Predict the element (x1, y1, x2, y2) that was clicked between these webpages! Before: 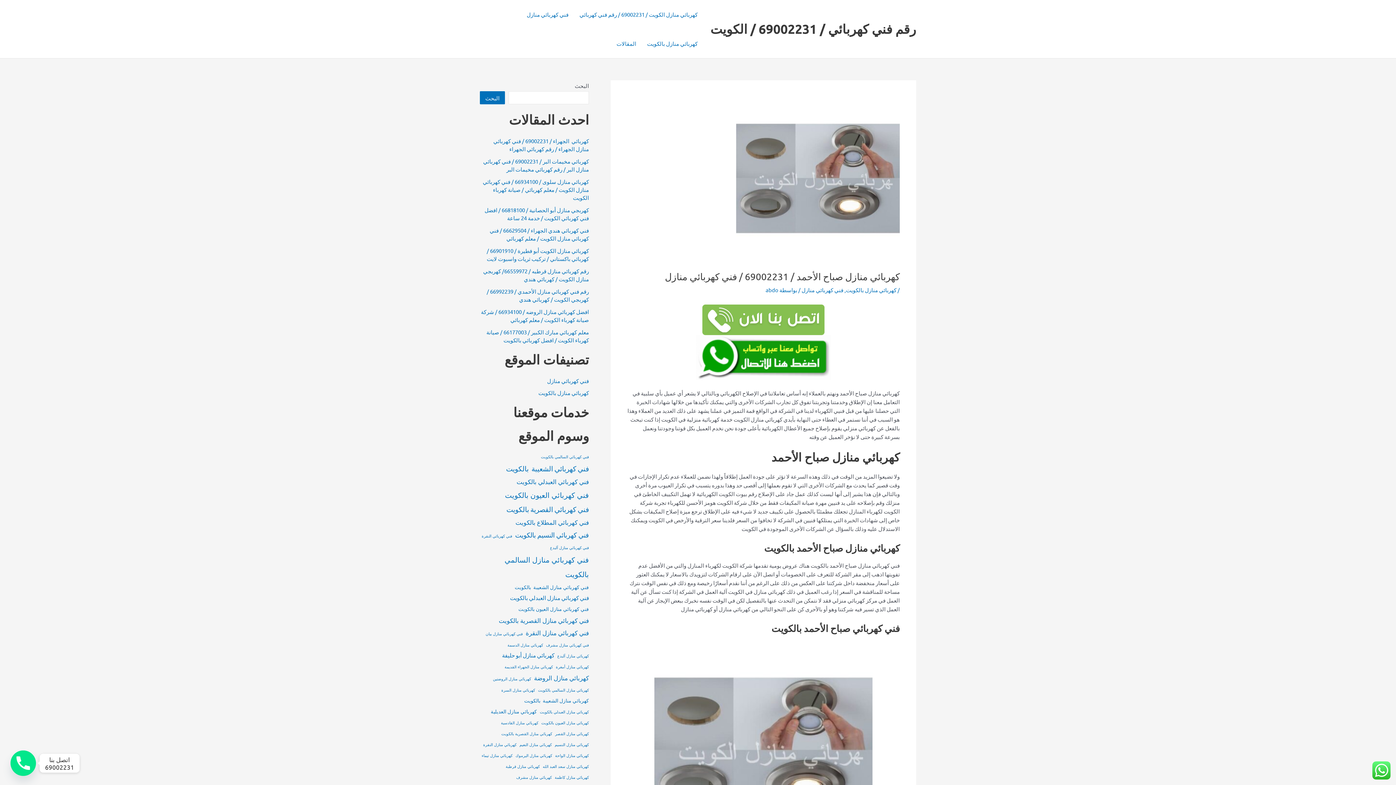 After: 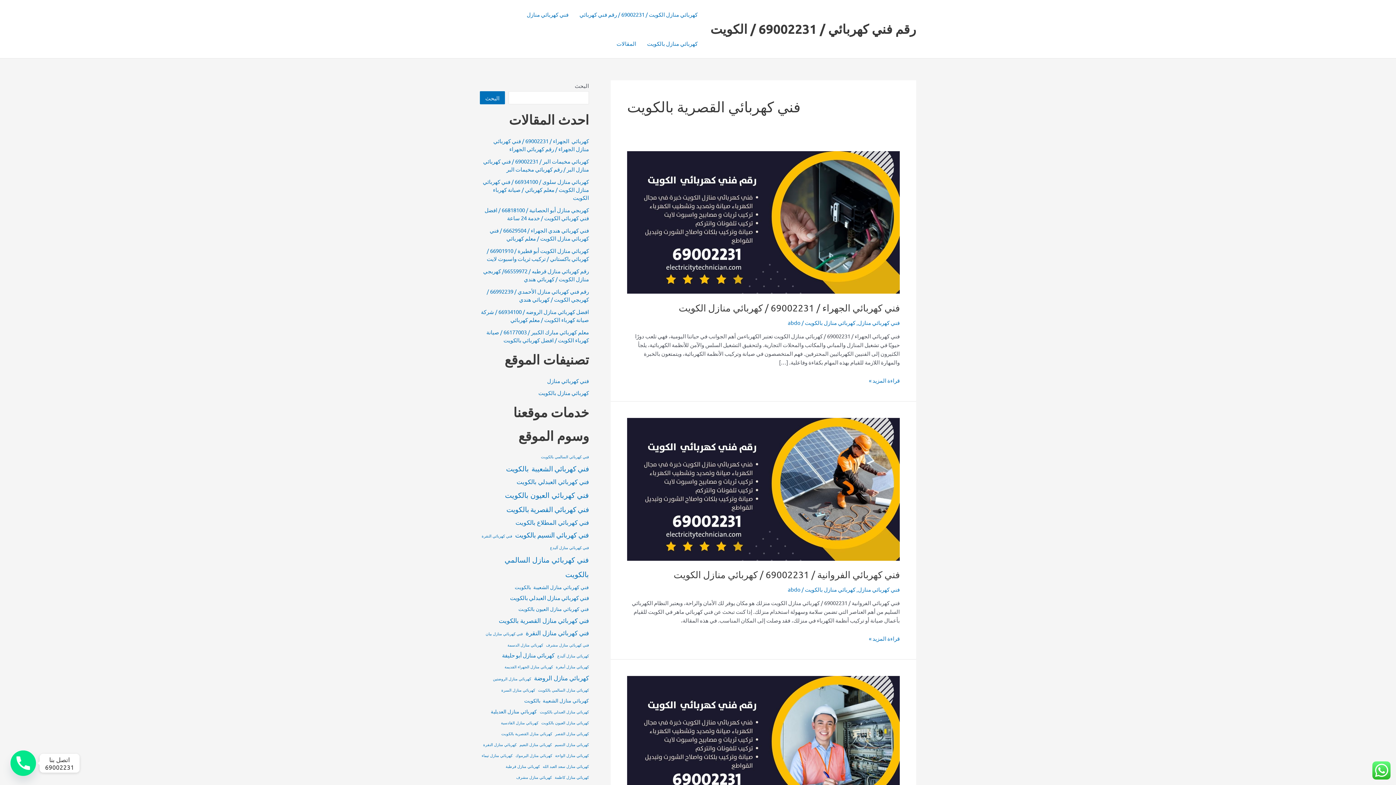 Action: bbox: (506, 502, 589, 516) label: فني كهربائي القصرية بالكويت (6 عناصر)